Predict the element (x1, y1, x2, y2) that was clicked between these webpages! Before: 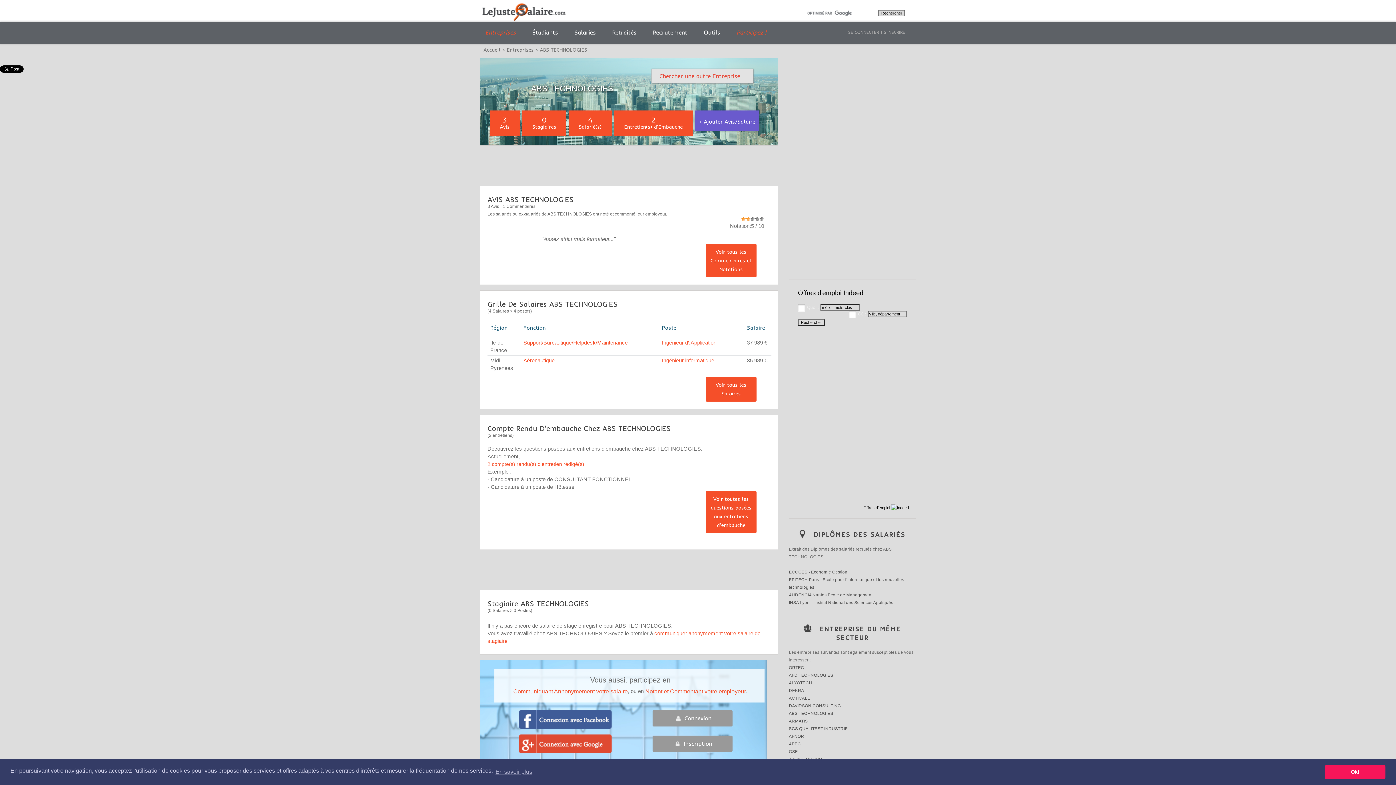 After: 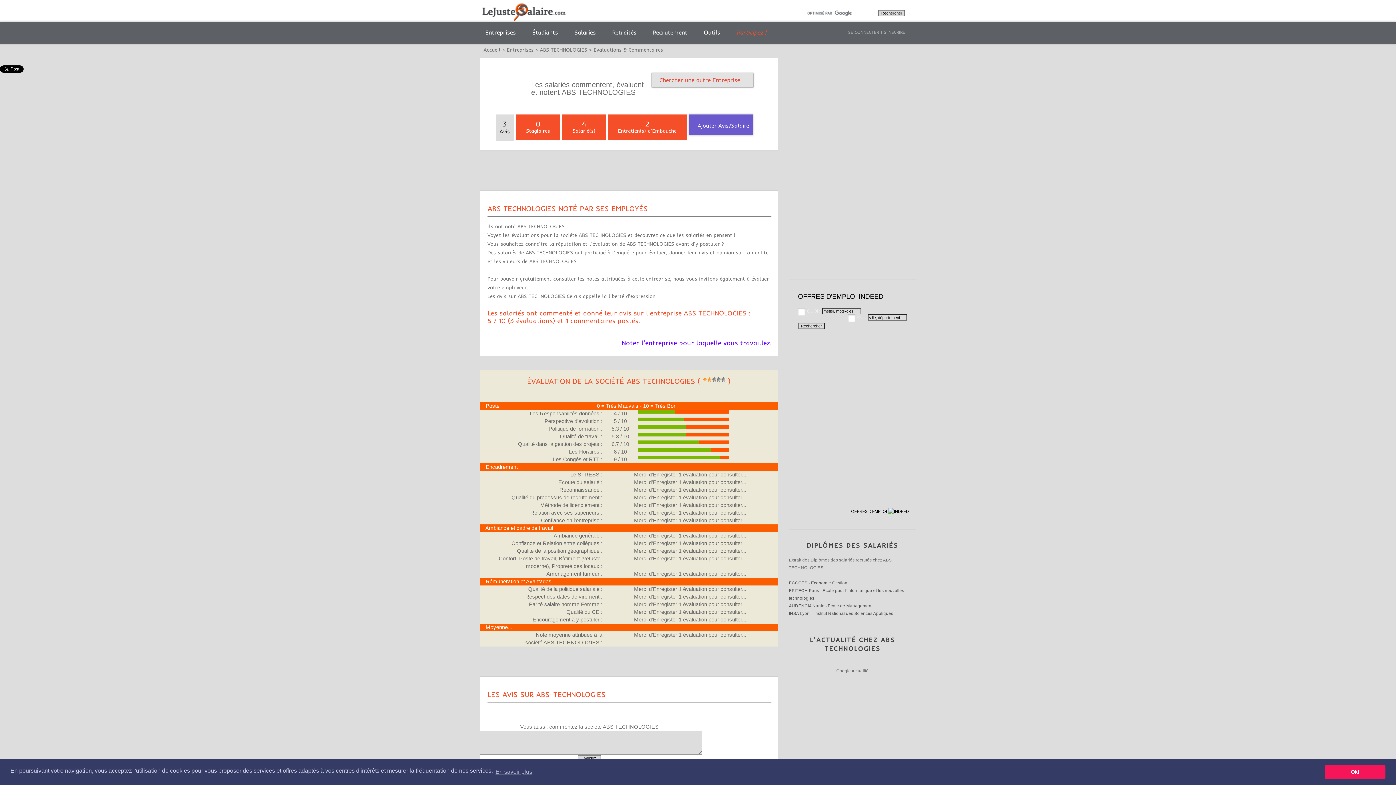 Action: bbox: (705, 244, 756, 277) label: Voir tous les Commentaires et Notations